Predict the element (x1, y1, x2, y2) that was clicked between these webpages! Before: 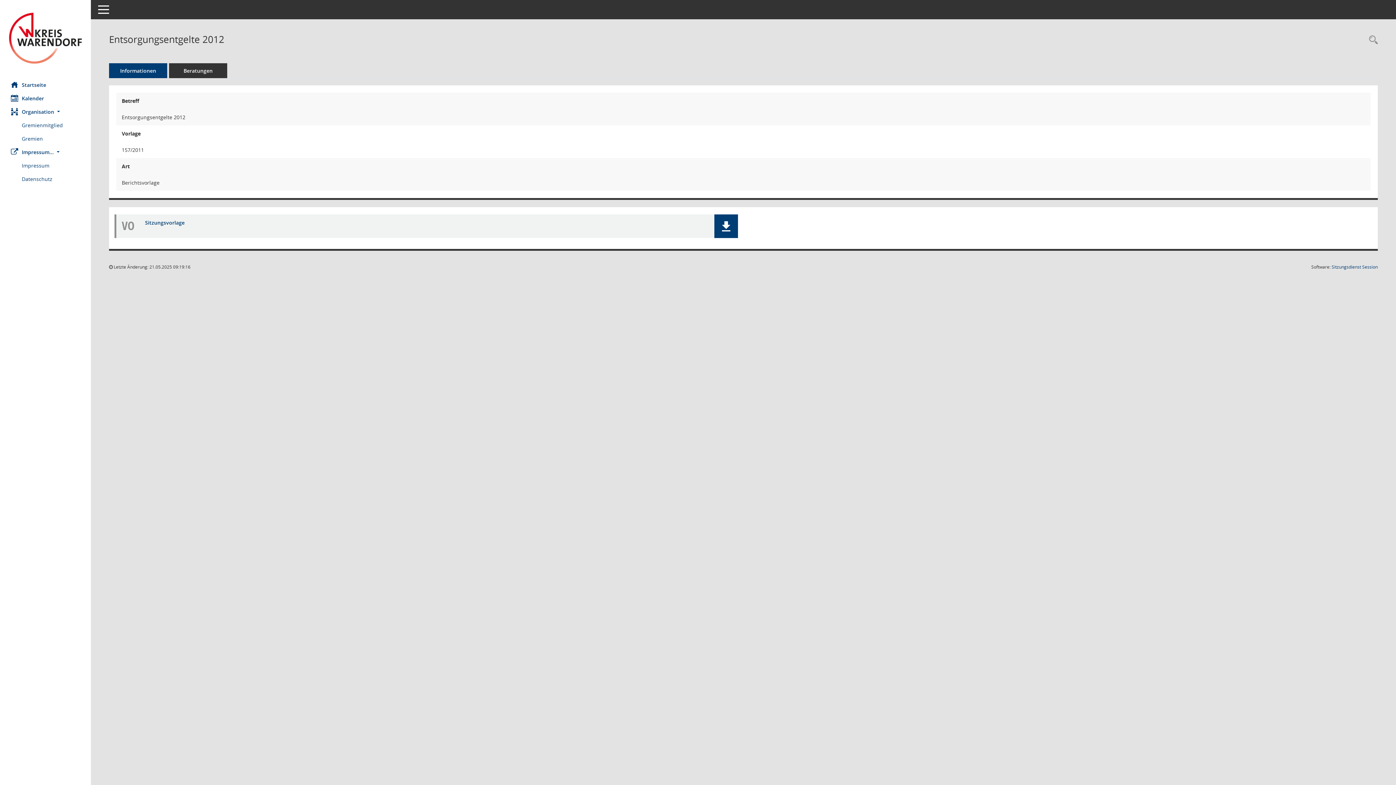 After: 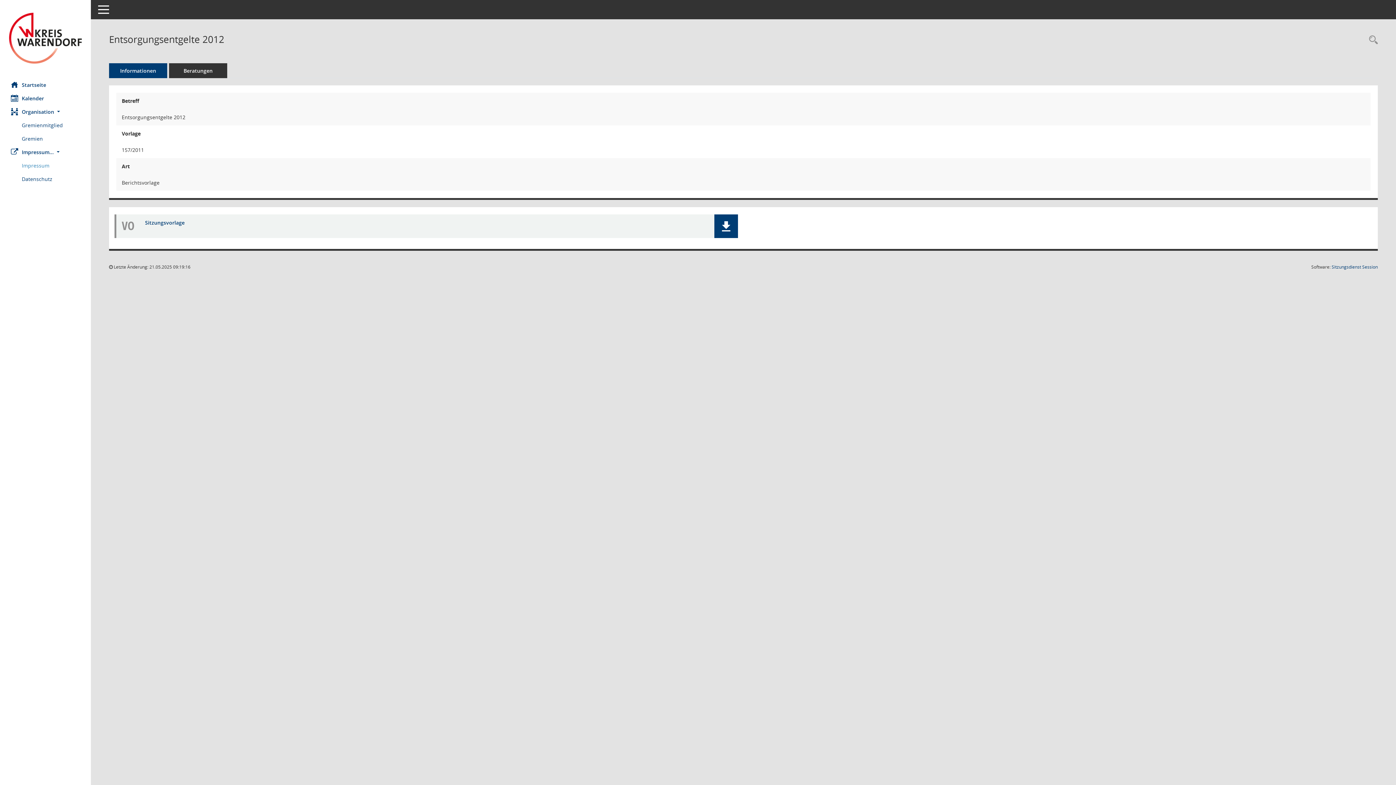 Action: label: Externer Link: Impressum bbox: (21, 158, 90, 172)